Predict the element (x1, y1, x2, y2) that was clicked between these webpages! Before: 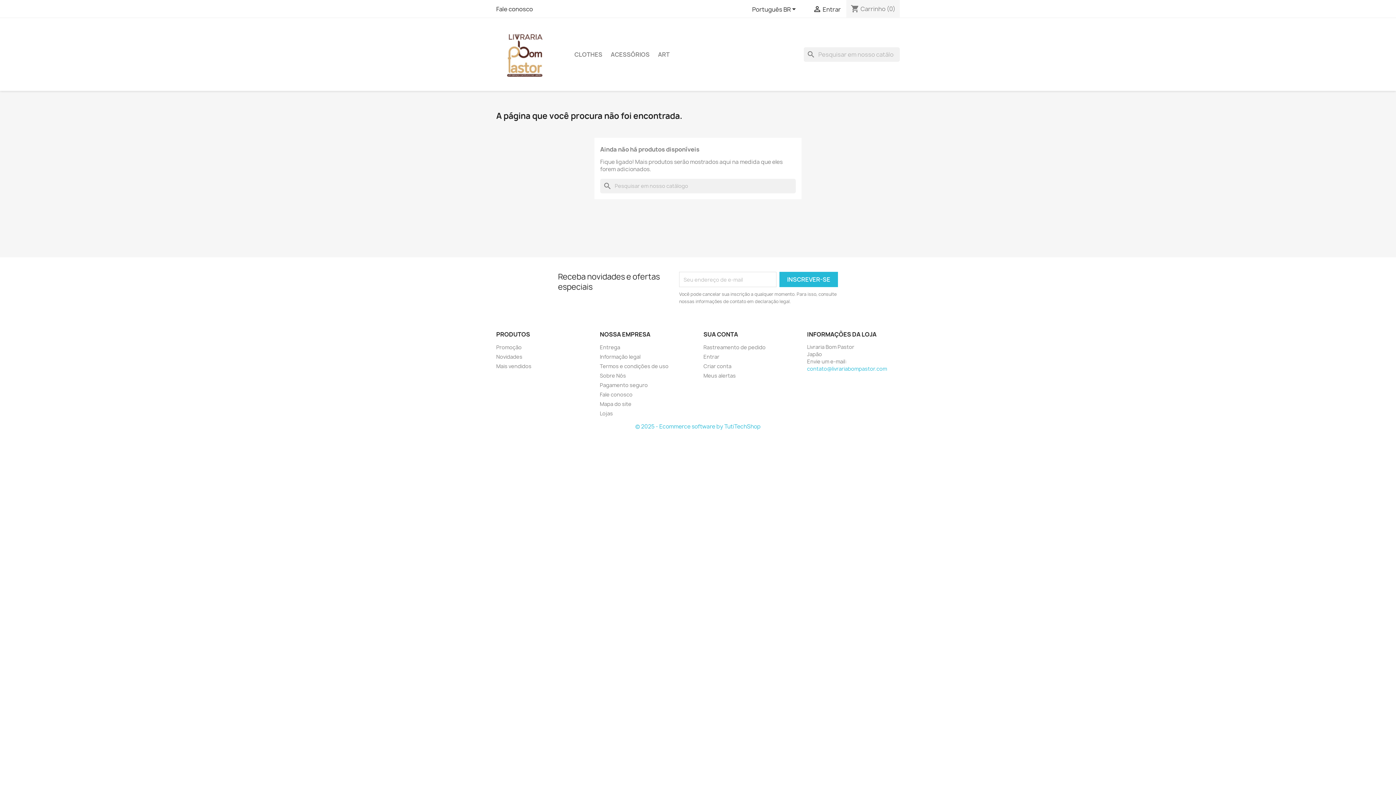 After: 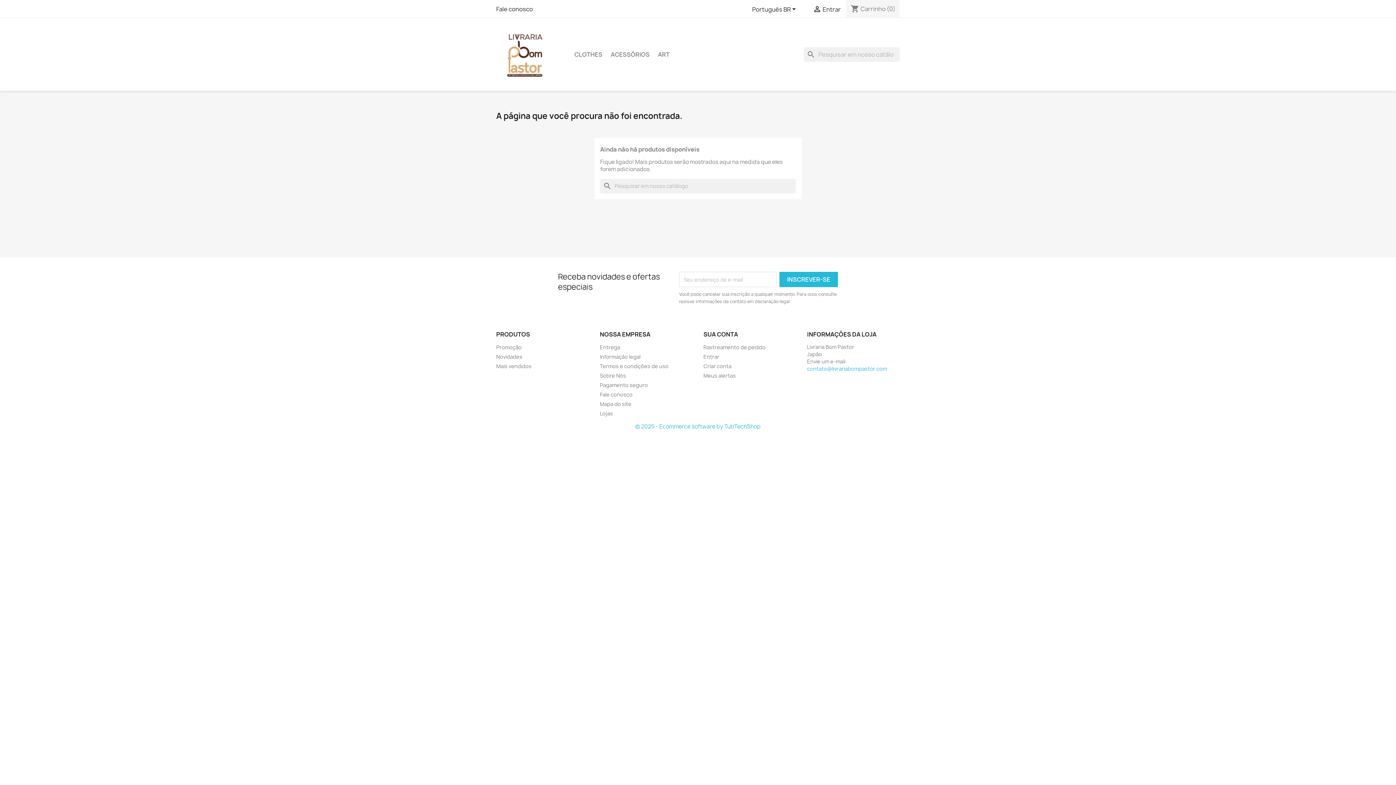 Action: label: contato@livrariabompastor.com bbox: (807, 365, 887, 372)